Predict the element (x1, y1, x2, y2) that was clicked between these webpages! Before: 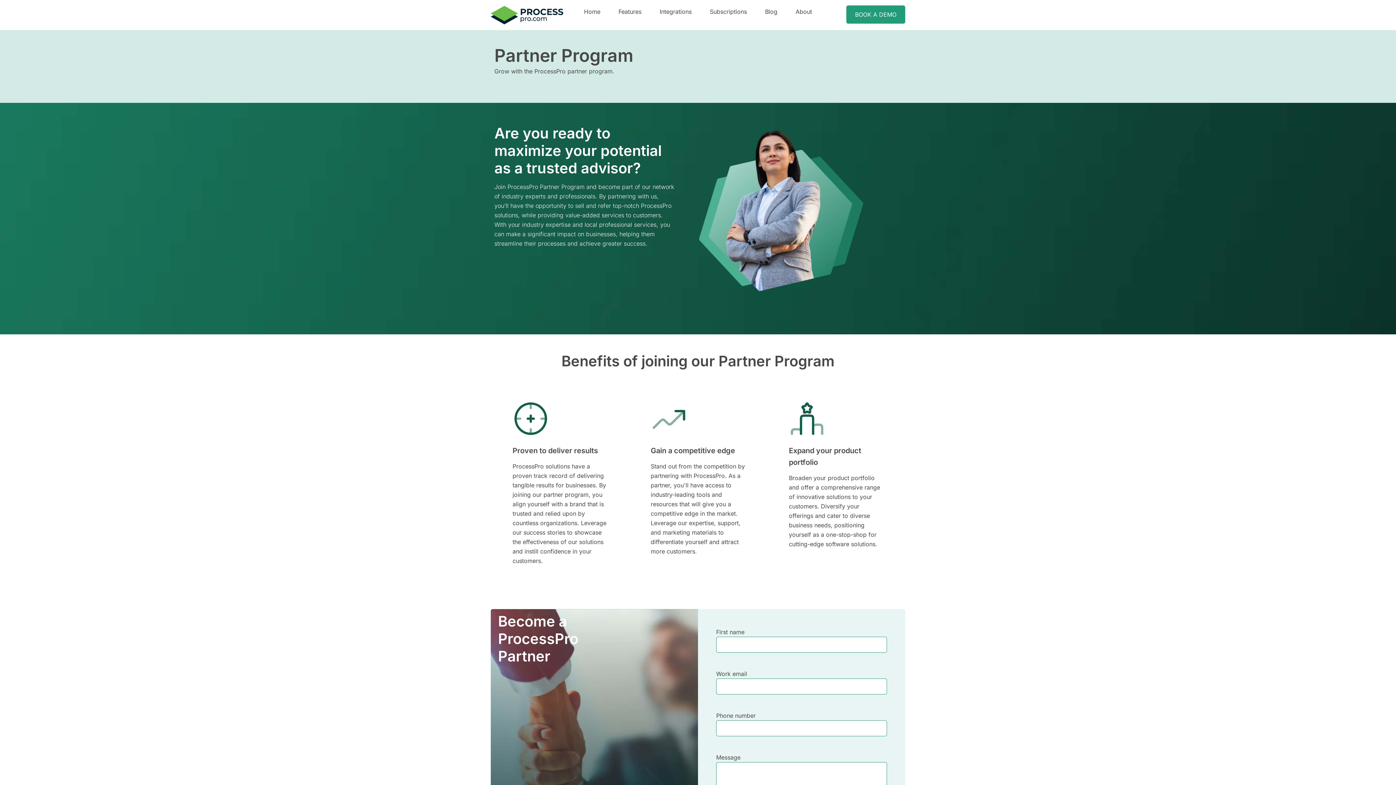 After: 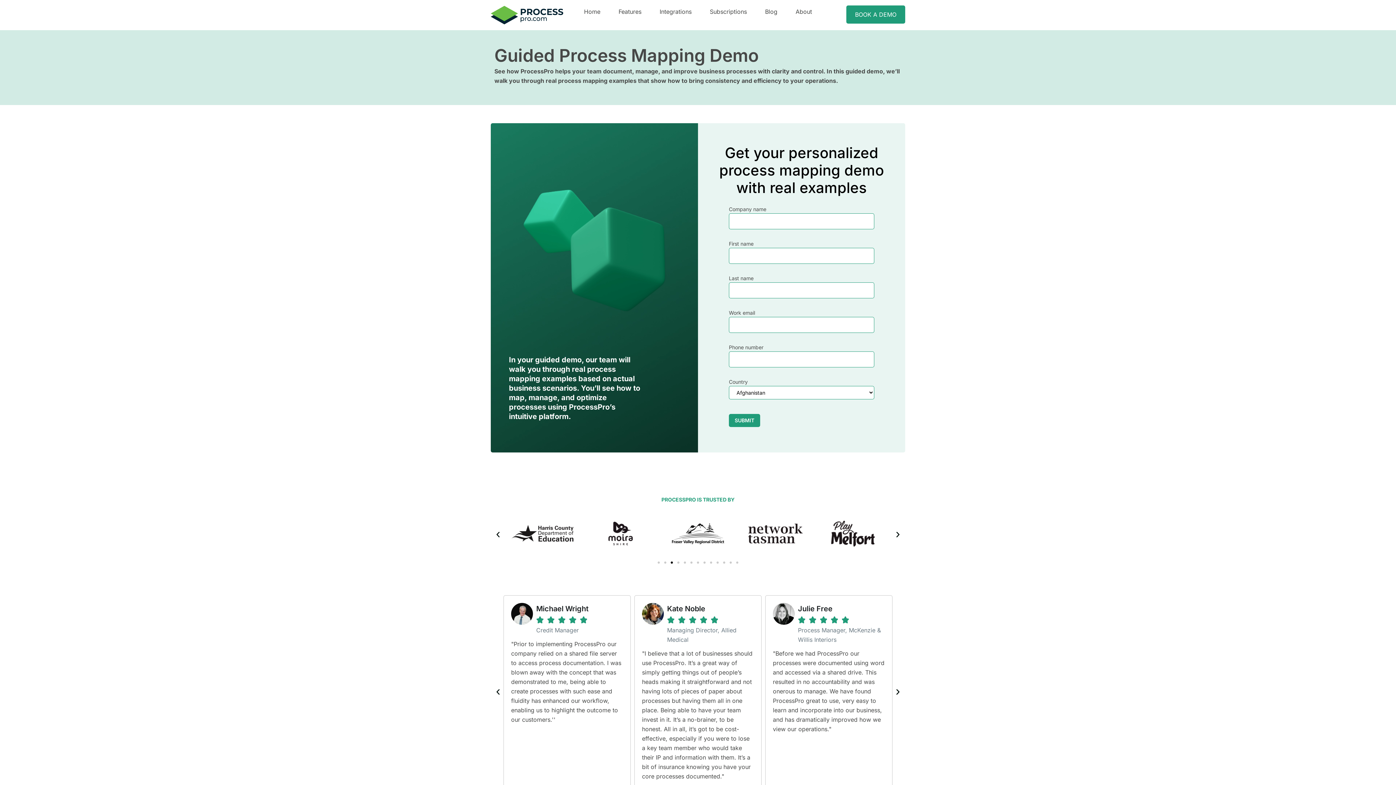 Action: label: BOOK A DEMO bbox: (846, 5, 905, 23)